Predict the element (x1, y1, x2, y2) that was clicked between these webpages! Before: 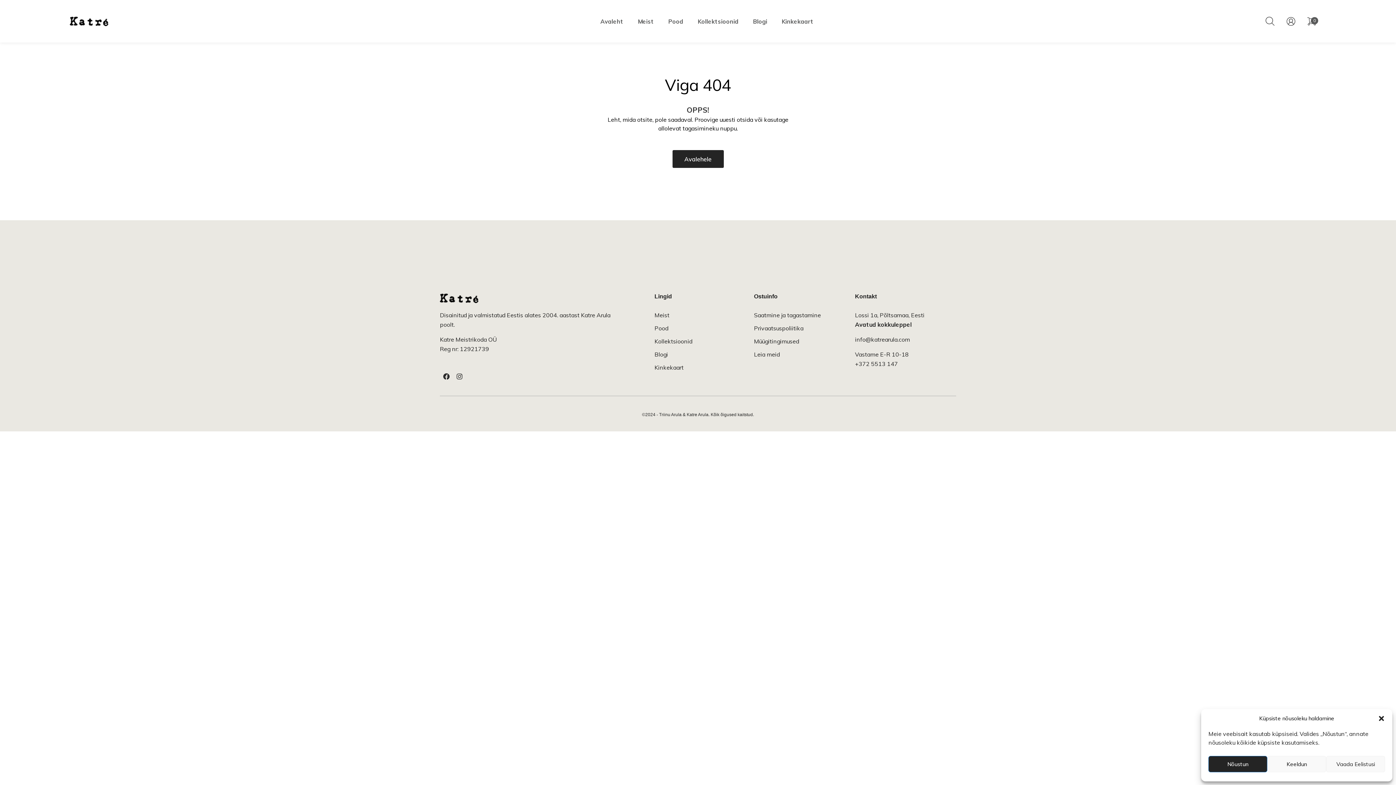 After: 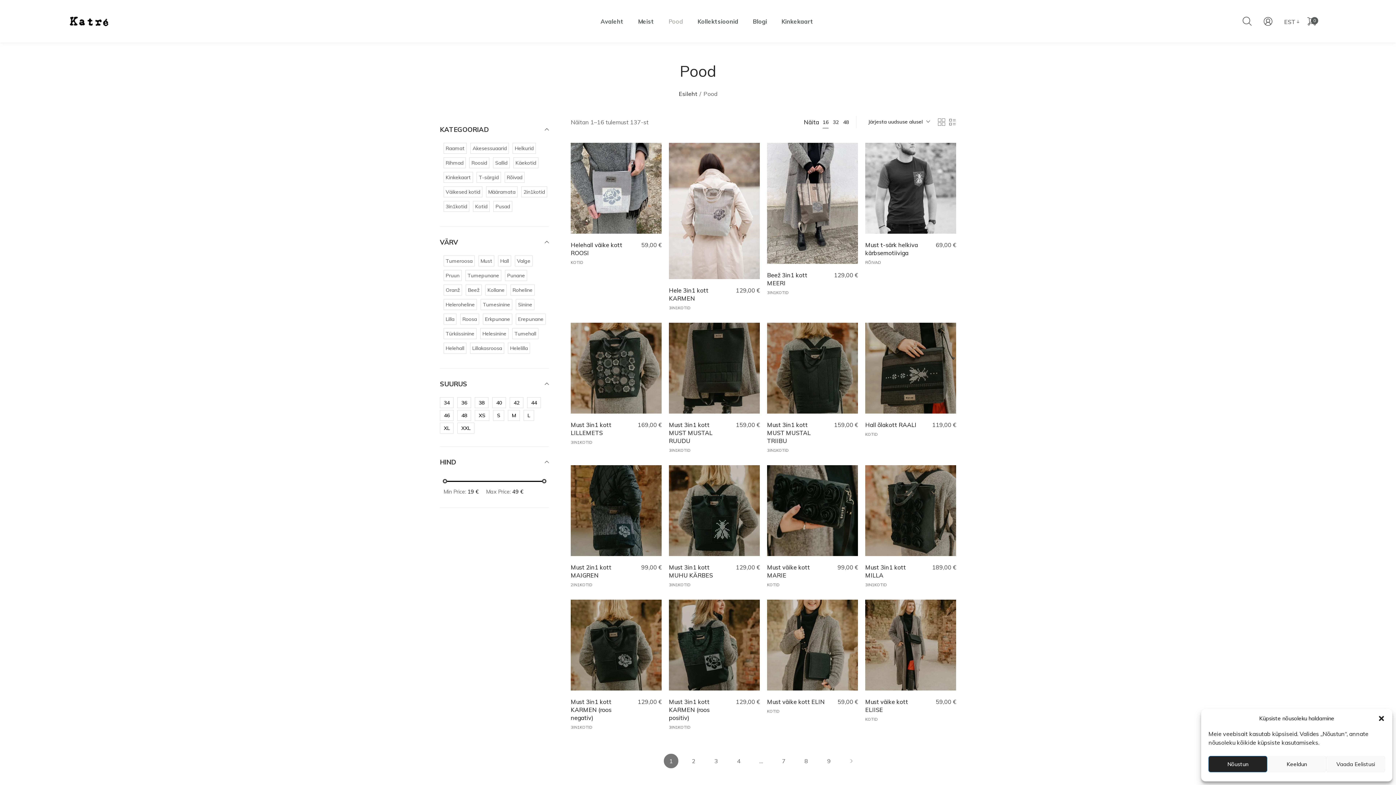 Action: label: Pood bbox: (654, 323, 746, 333)